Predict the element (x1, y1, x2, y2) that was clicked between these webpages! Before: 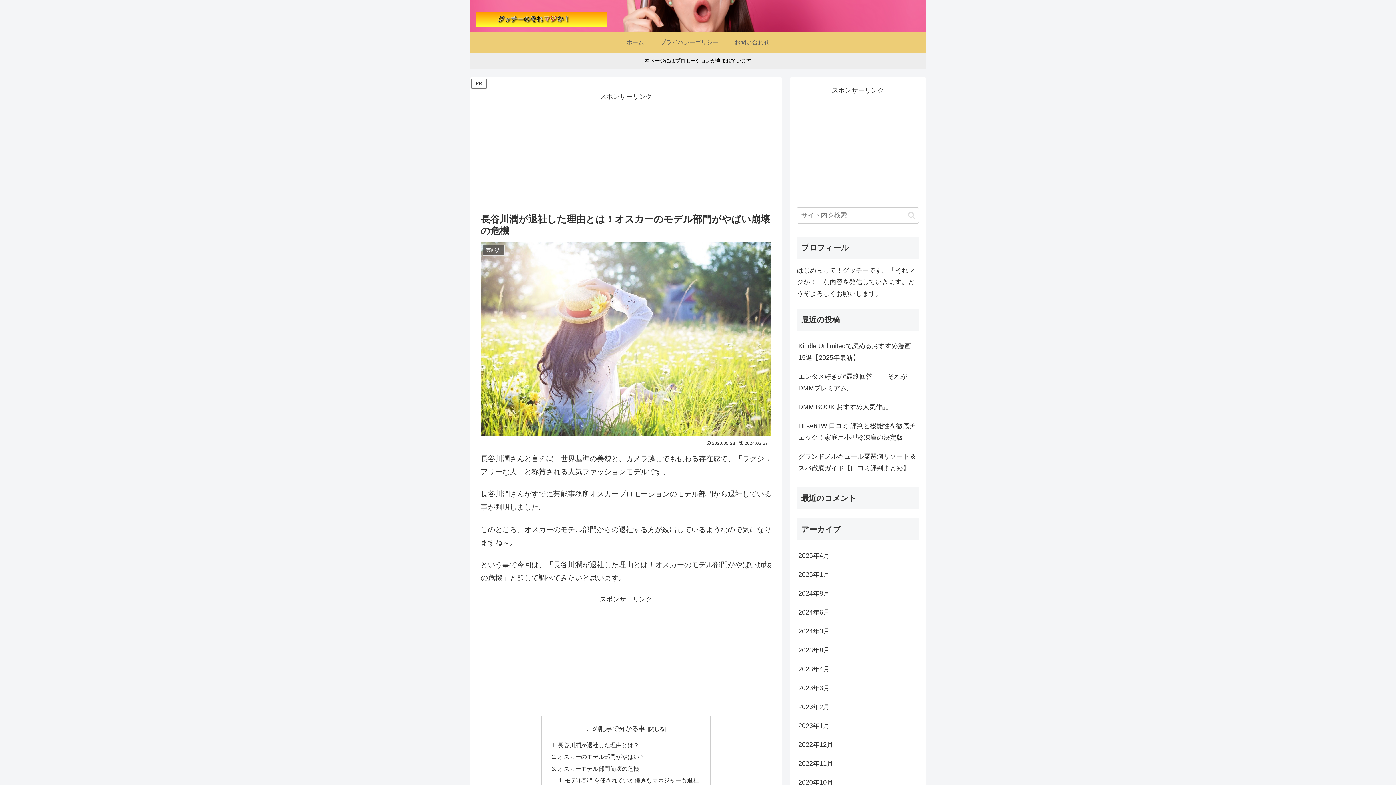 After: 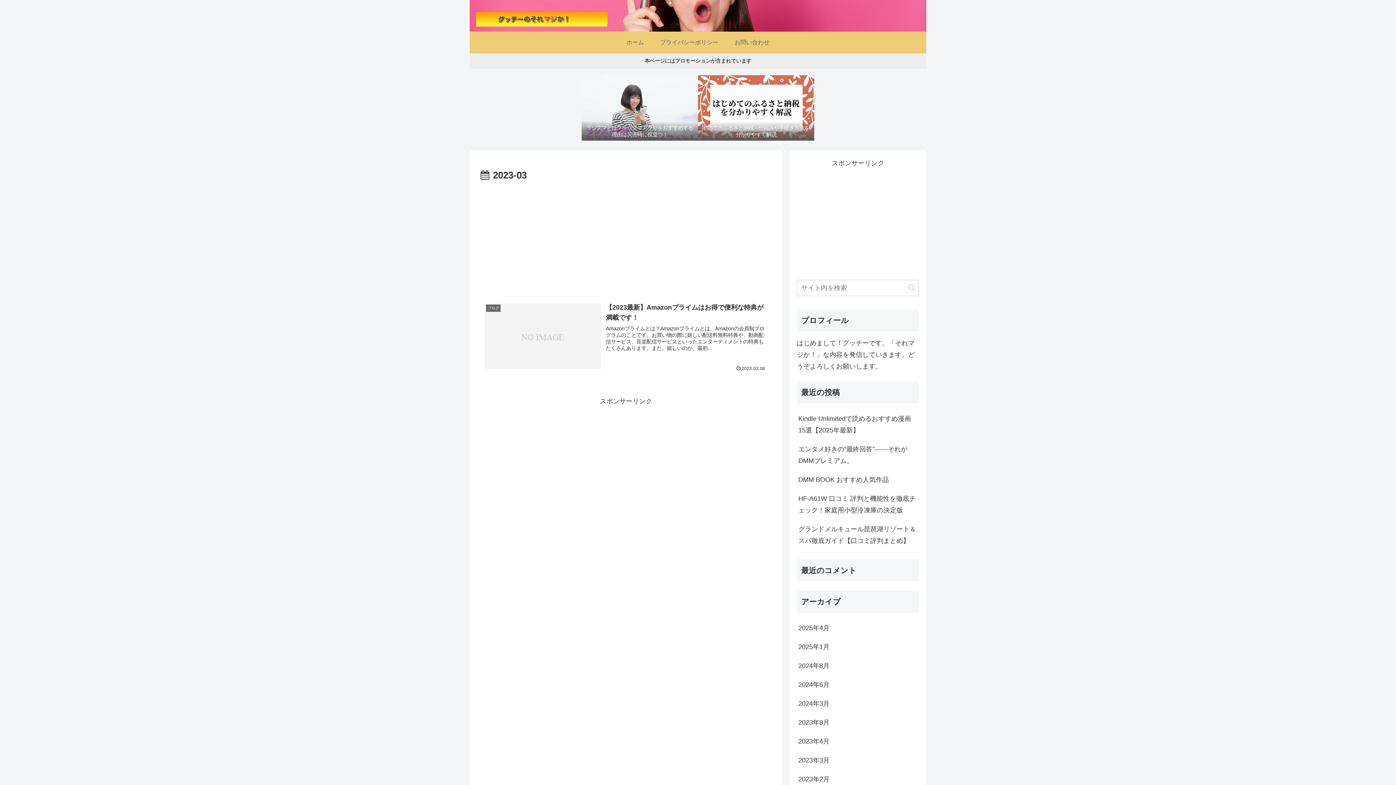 Action: label: 2023年3月 bbox: (797, 678, 919, 697)